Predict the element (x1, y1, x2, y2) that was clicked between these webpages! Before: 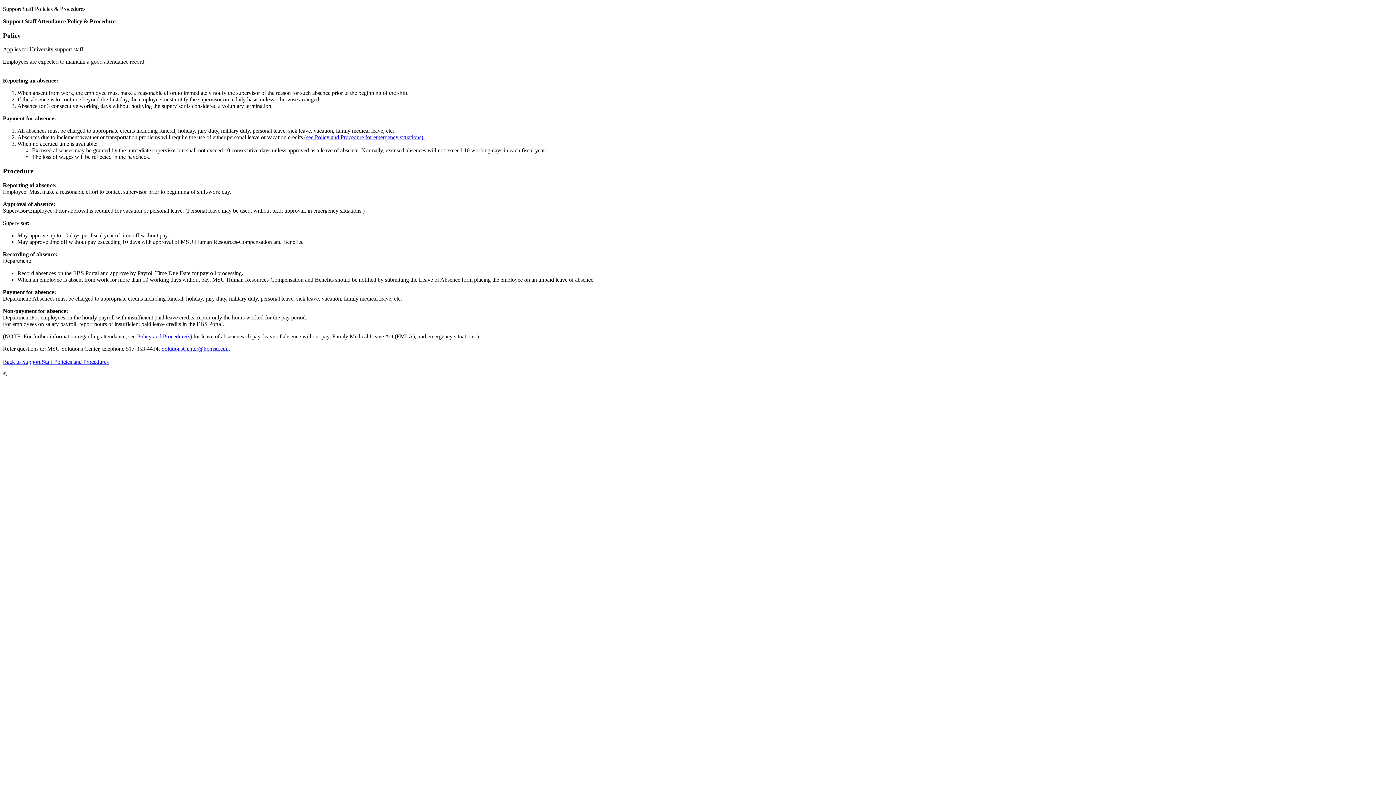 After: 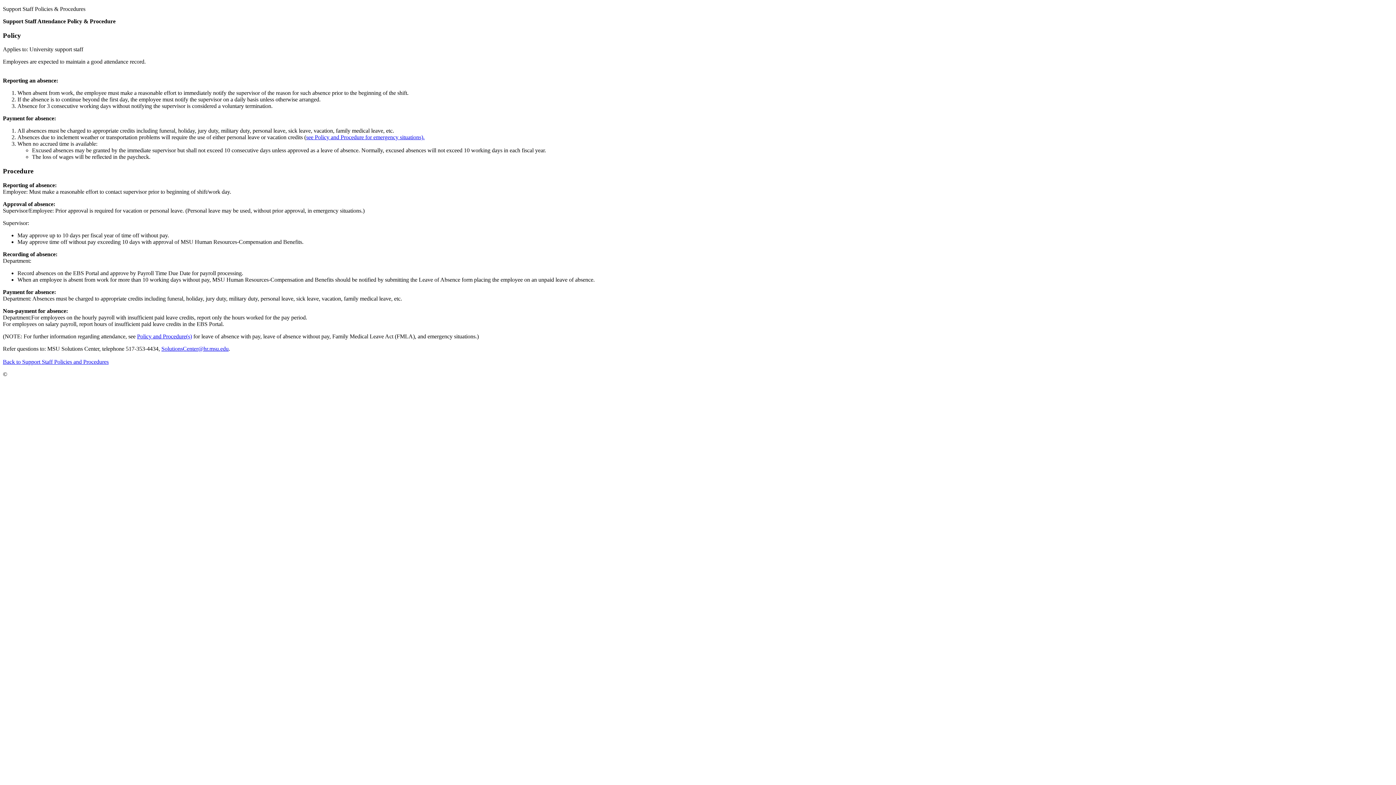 Action: label: see Policy and Procedure for emergency situations). bbox: (306, 134, 424, 140)